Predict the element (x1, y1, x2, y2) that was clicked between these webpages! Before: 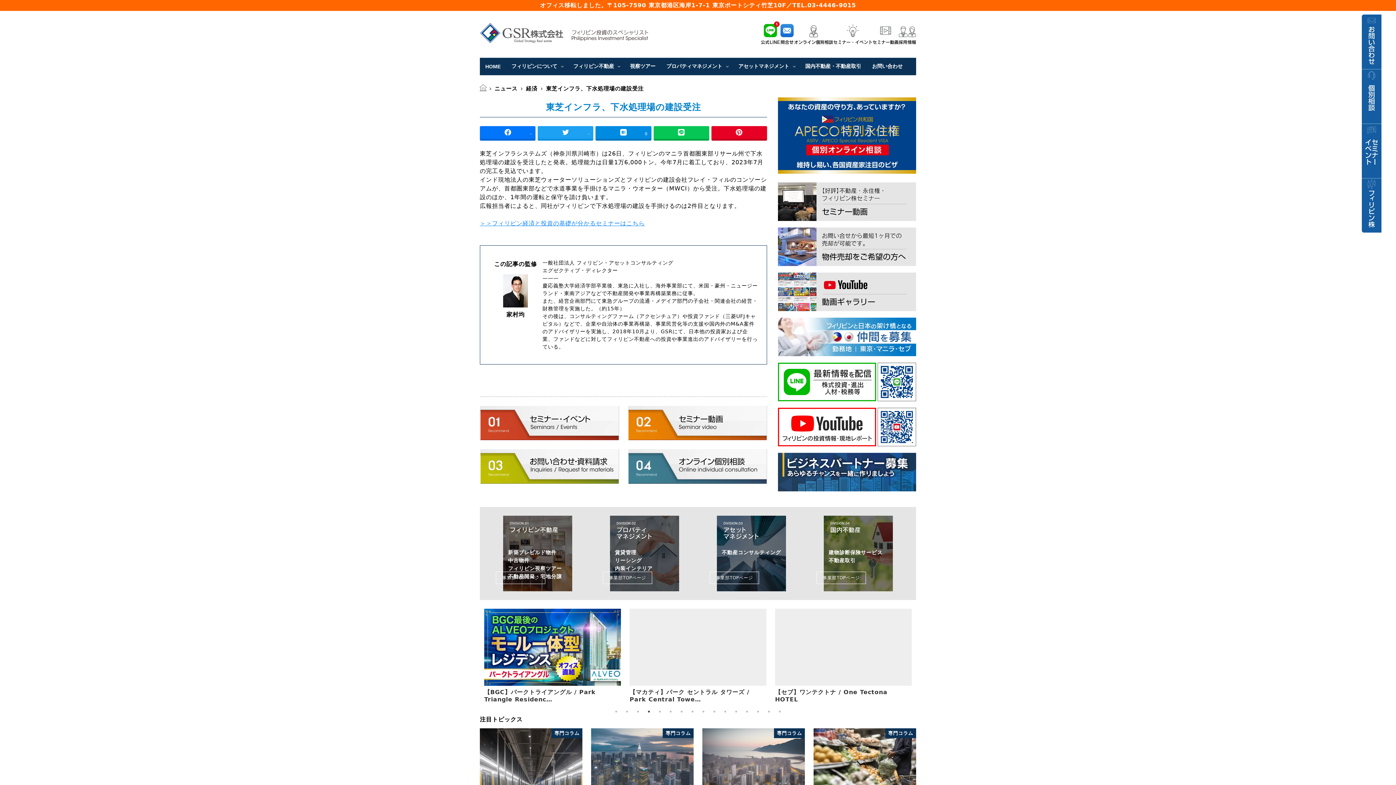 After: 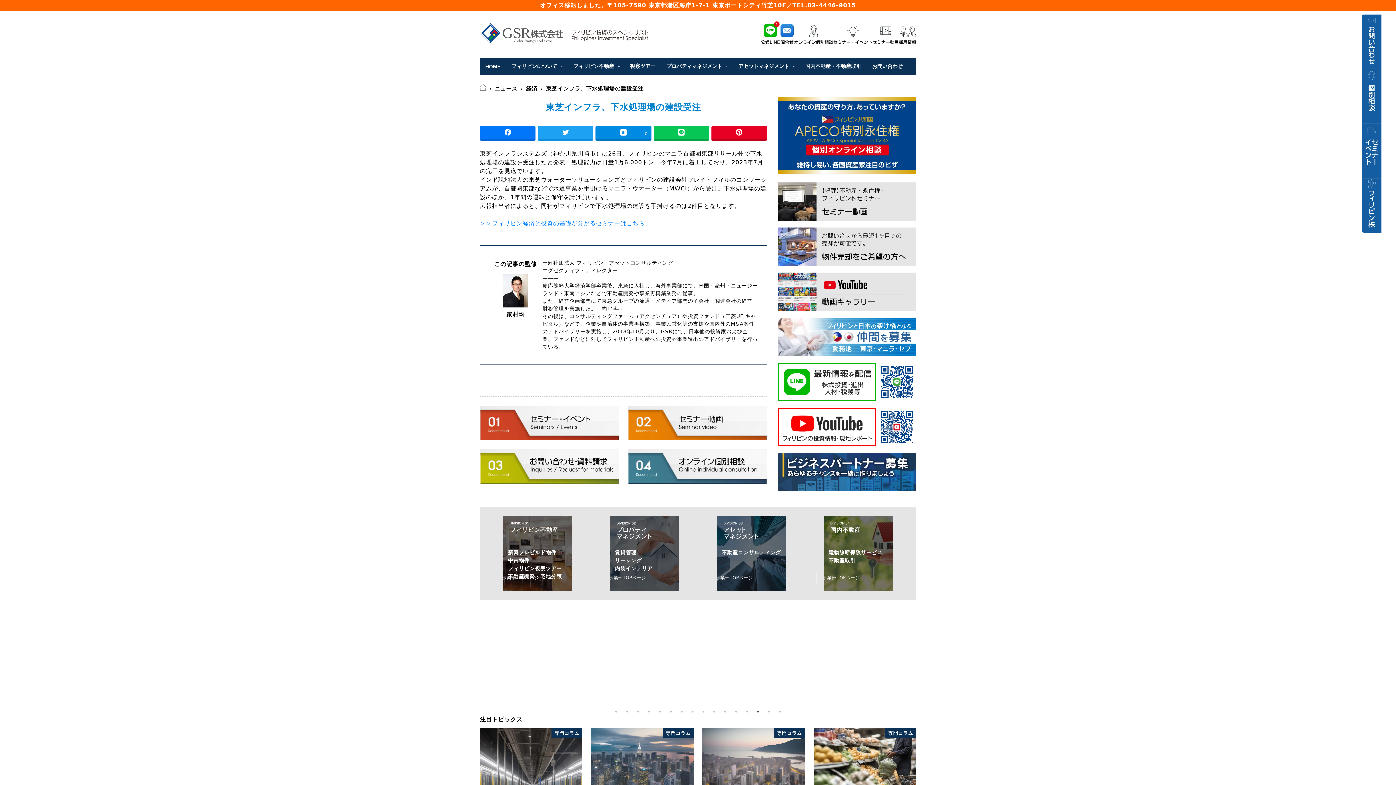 Action: label: 14 of 6 bbox: (754, 708, 761, 715)